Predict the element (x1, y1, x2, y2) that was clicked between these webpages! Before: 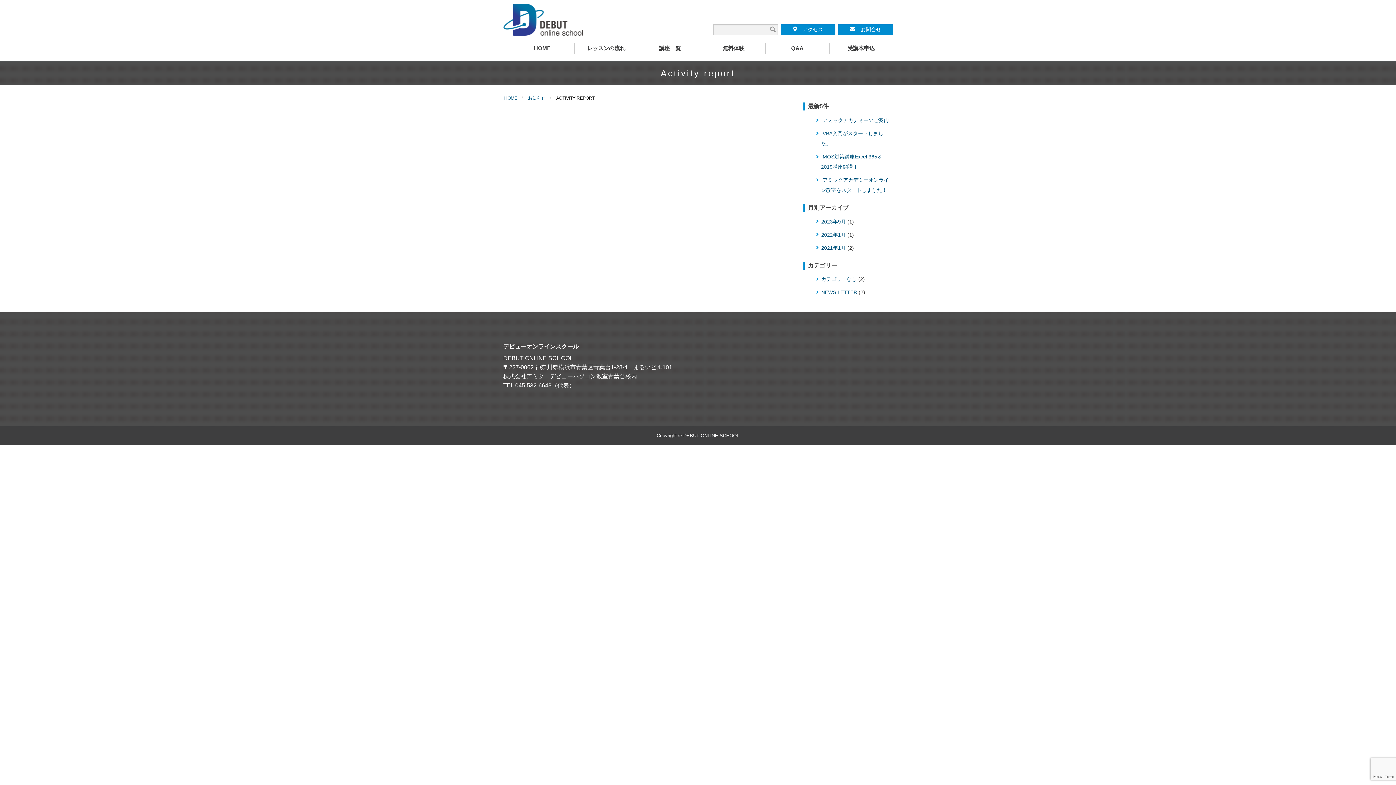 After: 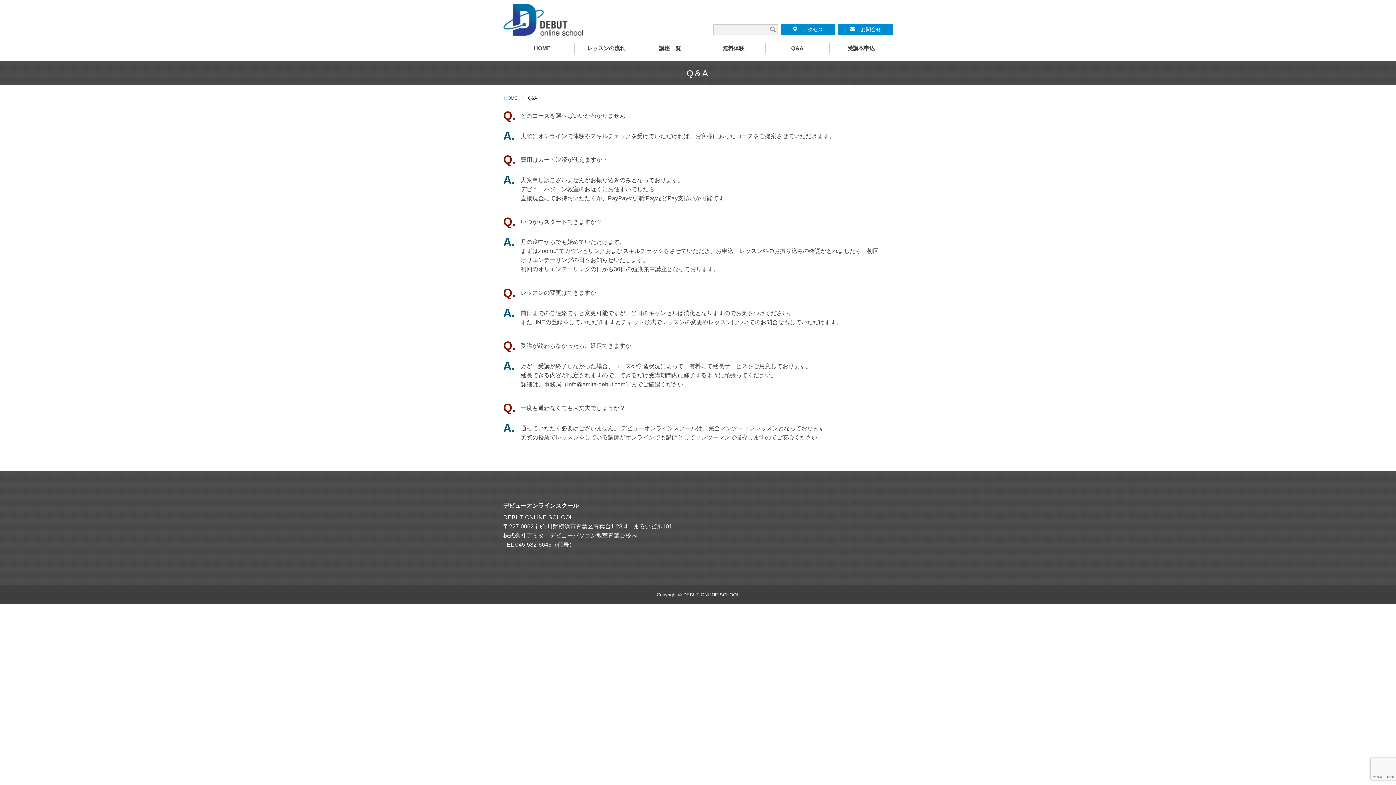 Action: bbox: (765, 42, 829, 53) label: Q&A